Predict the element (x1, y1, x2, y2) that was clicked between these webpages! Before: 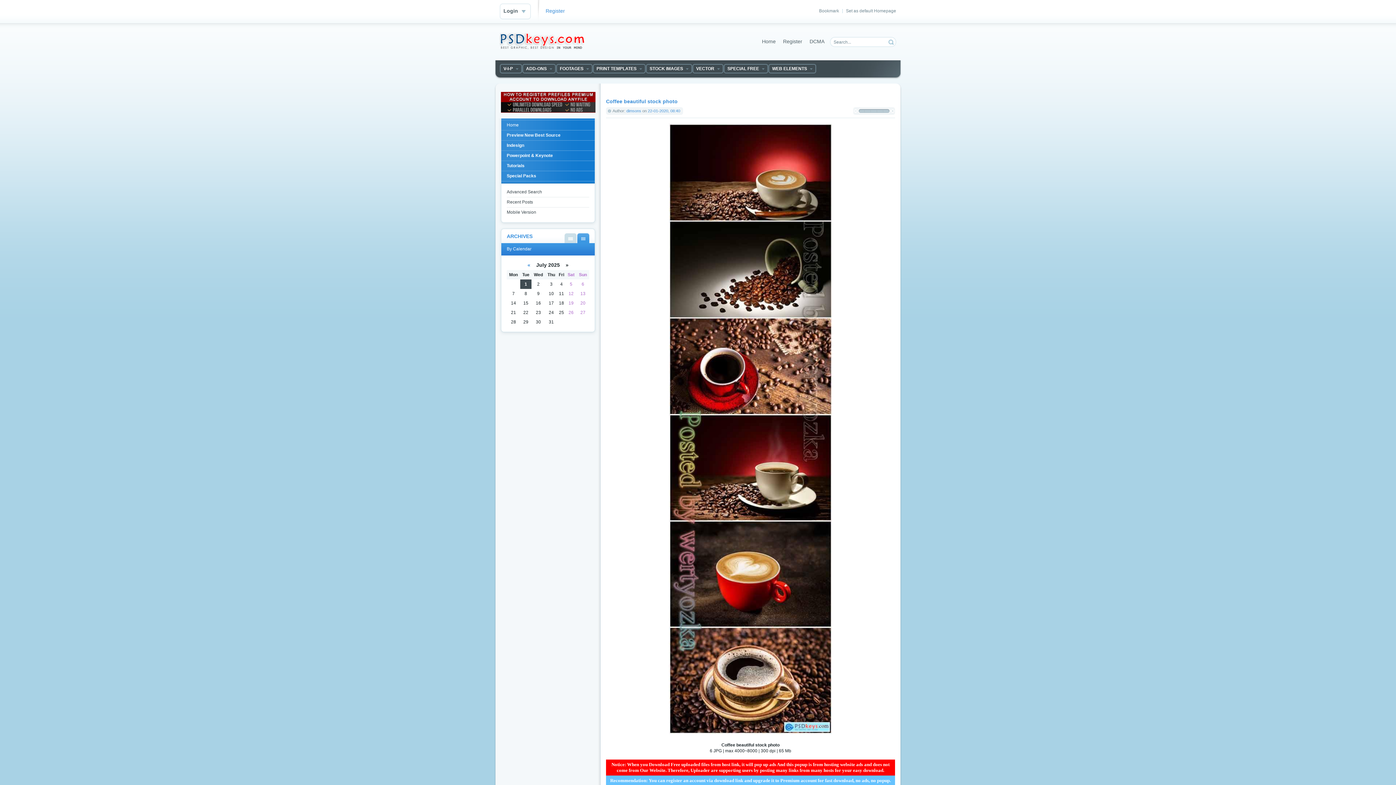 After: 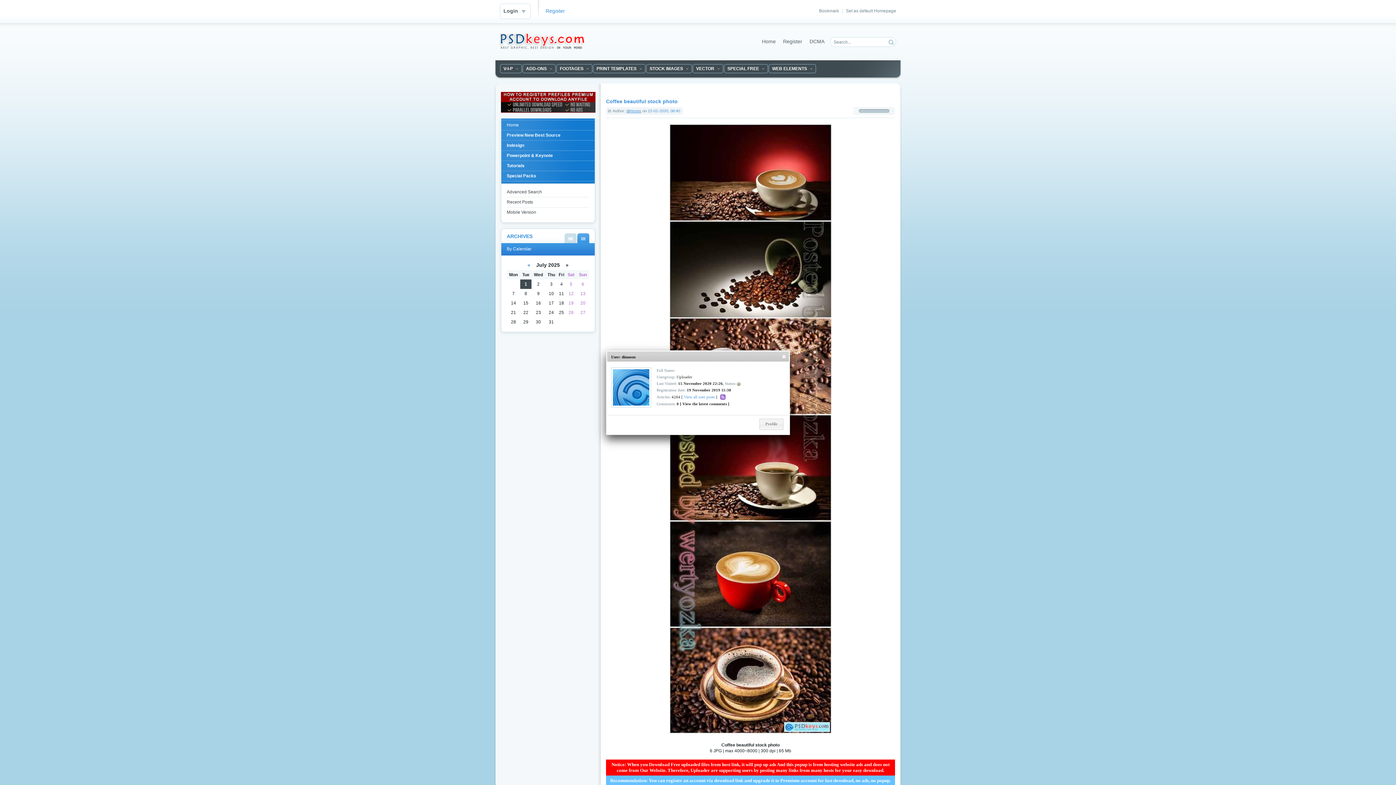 Action: label: dimsons bbox: (626, 108, 641, 113)